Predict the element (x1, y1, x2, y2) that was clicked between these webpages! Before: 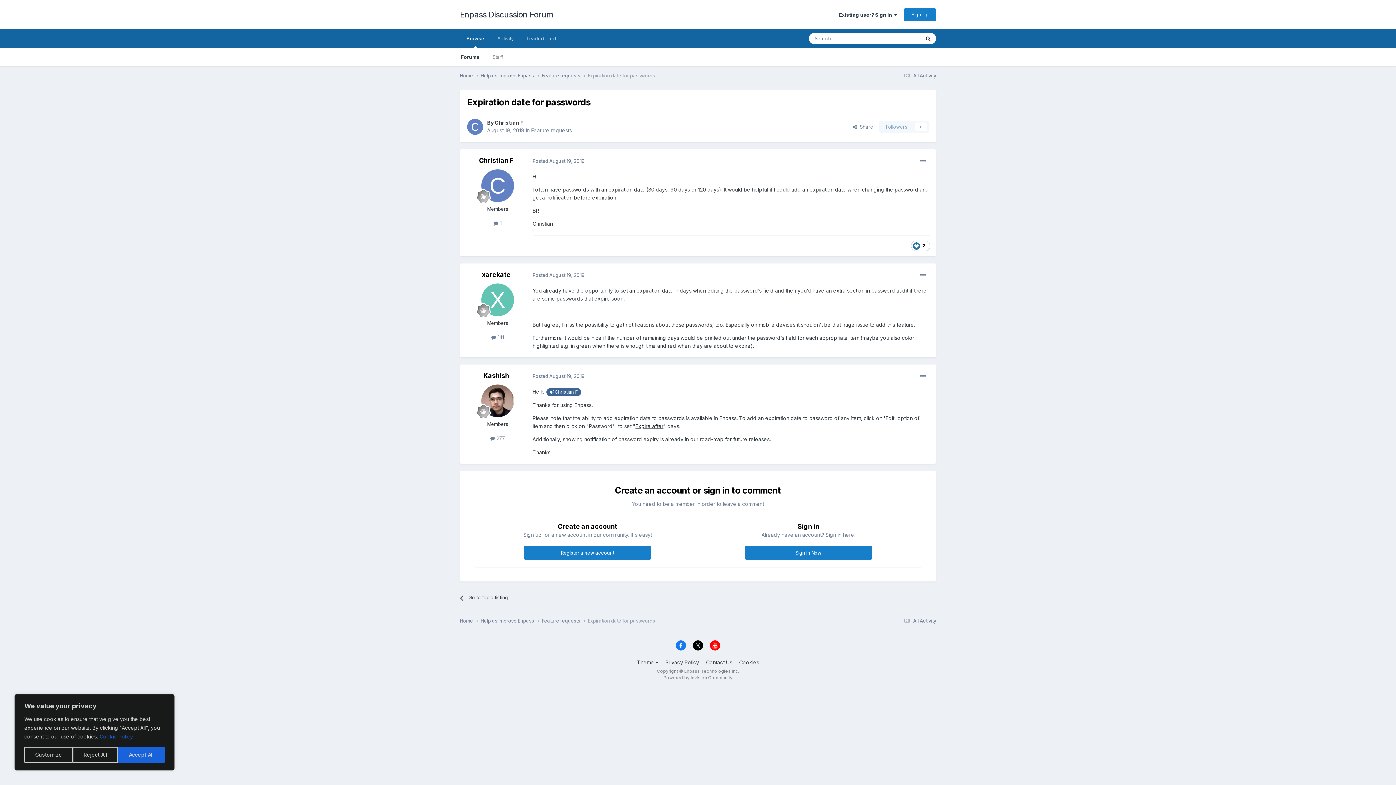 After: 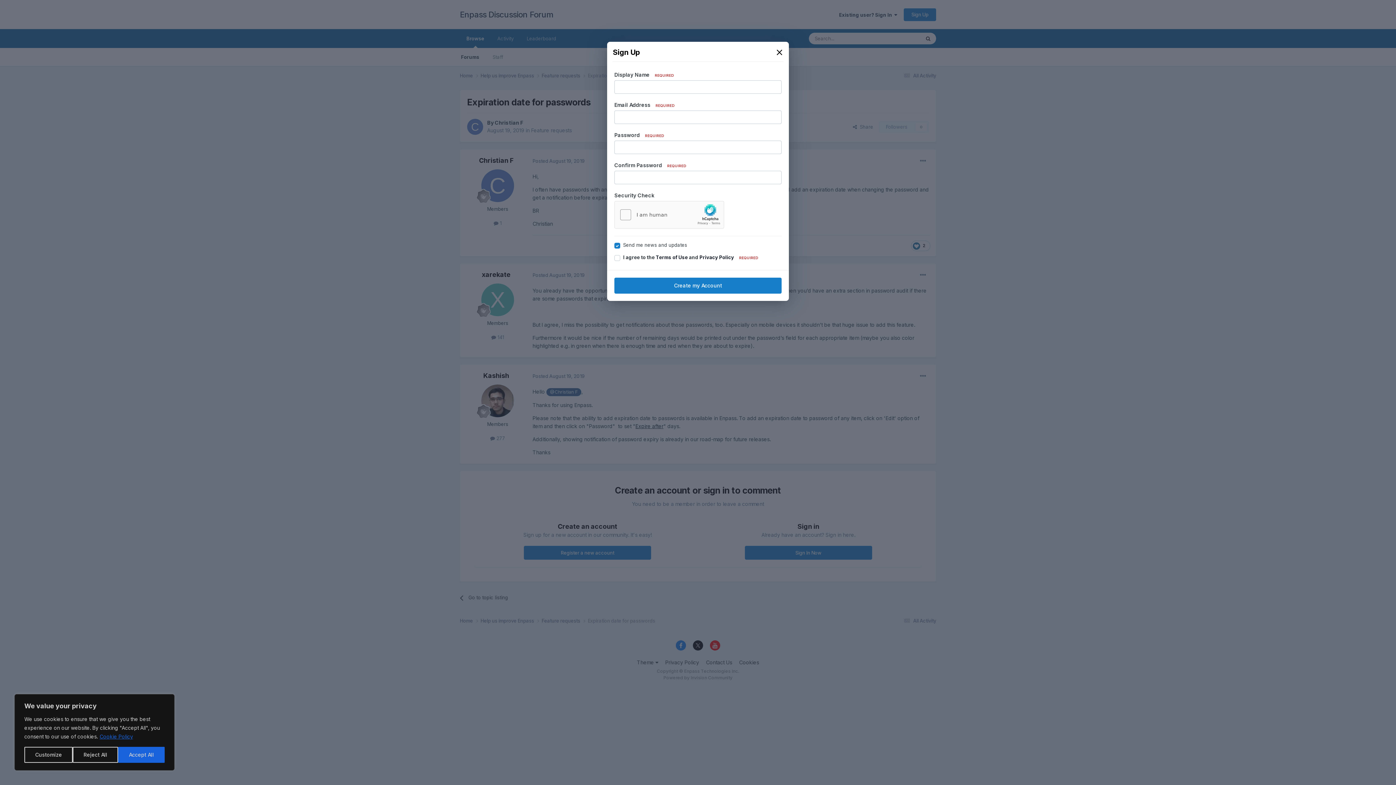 Action: label: Register a new account bbox: (524, 546, 651, 560)